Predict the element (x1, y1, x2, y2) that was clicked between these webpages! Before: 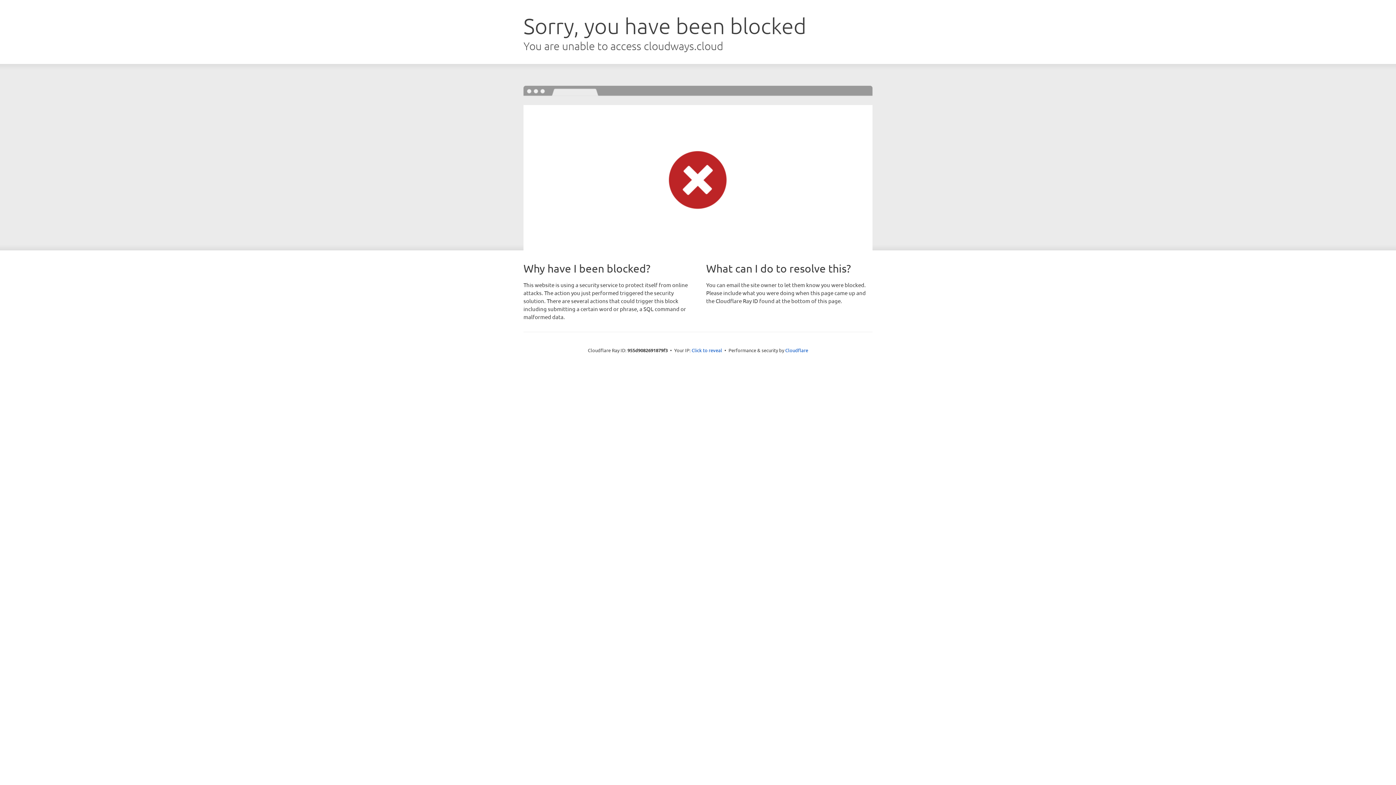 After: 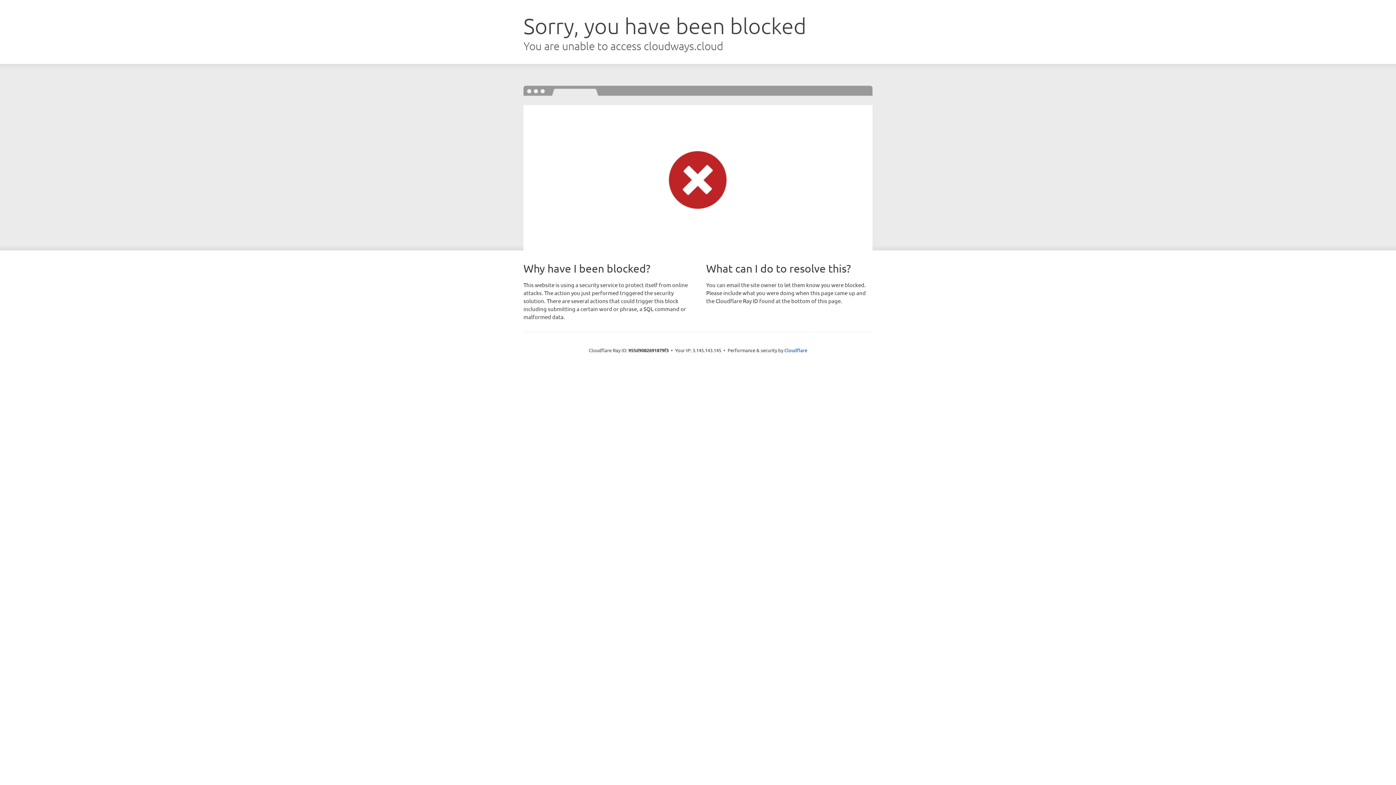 Action: bbox: (691, 346, 722, 353) label: Click to reveal